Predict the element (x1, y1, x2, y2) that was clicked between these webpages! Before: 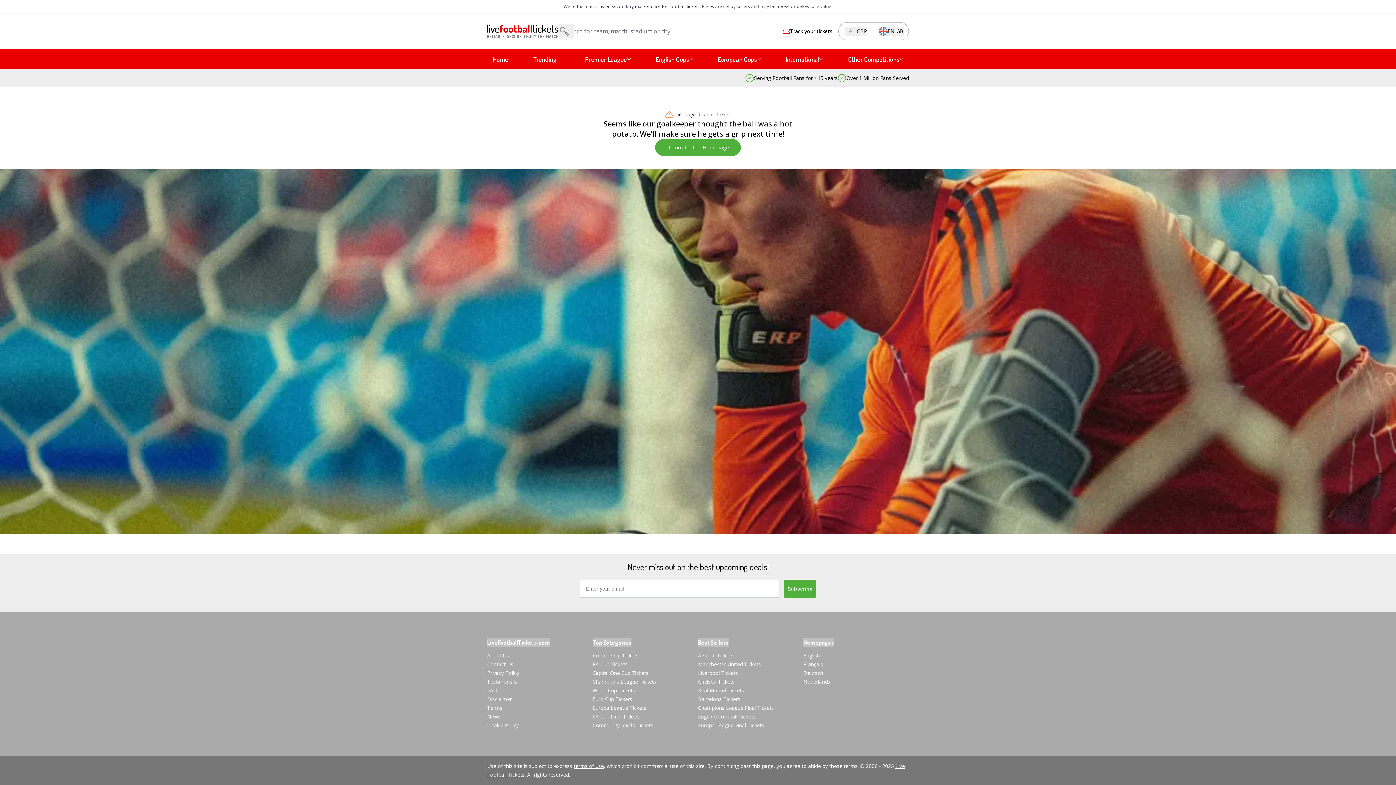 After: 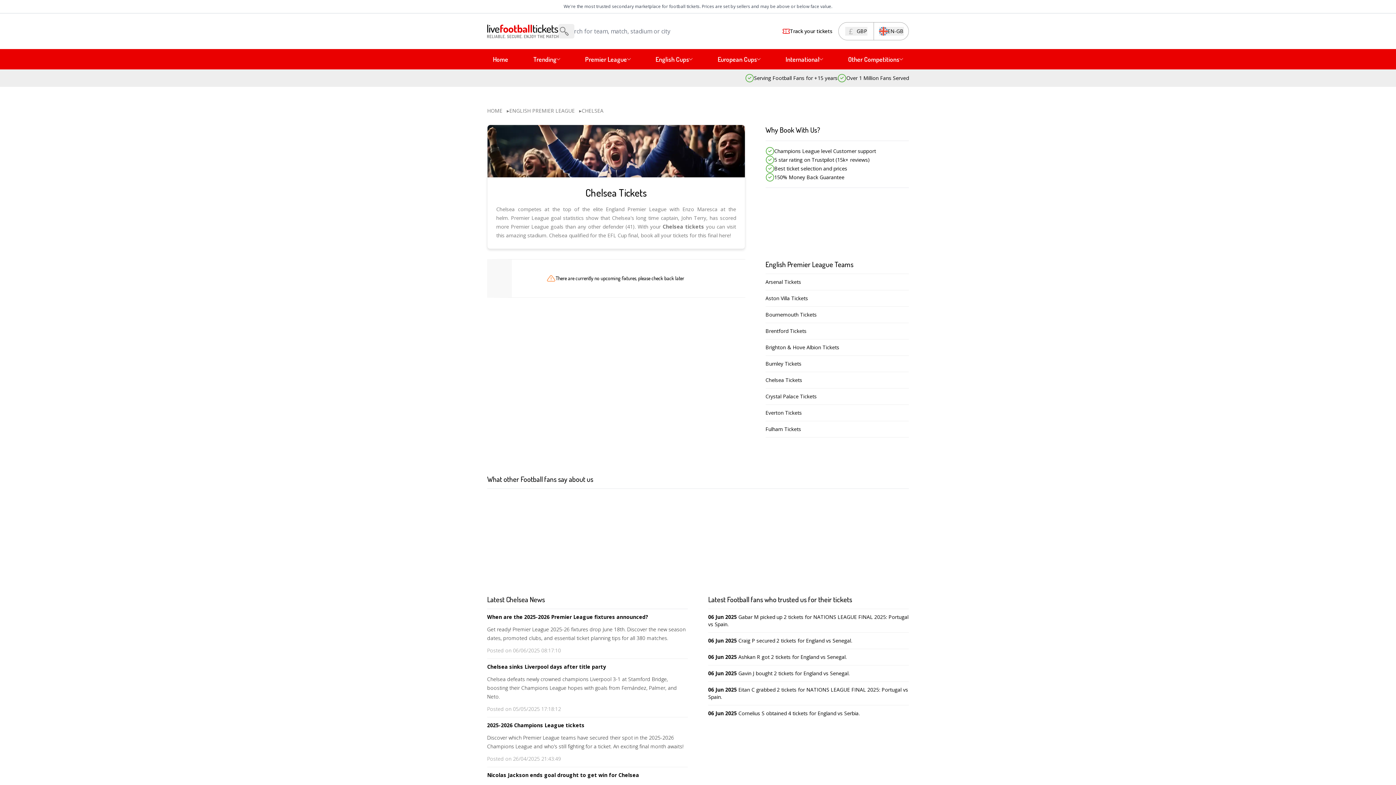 Action: bbox: (698, 678, 734, 685) label: Chelsea Tickets